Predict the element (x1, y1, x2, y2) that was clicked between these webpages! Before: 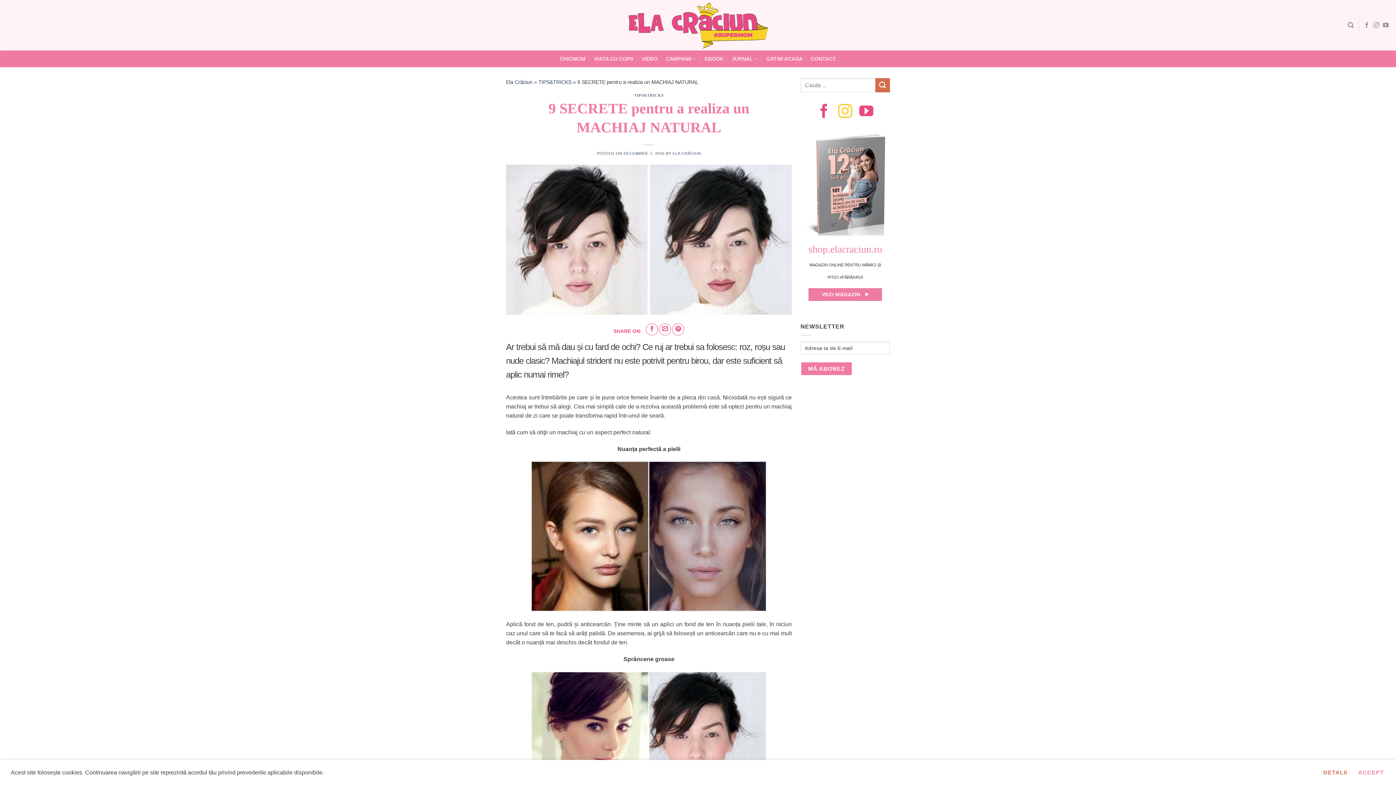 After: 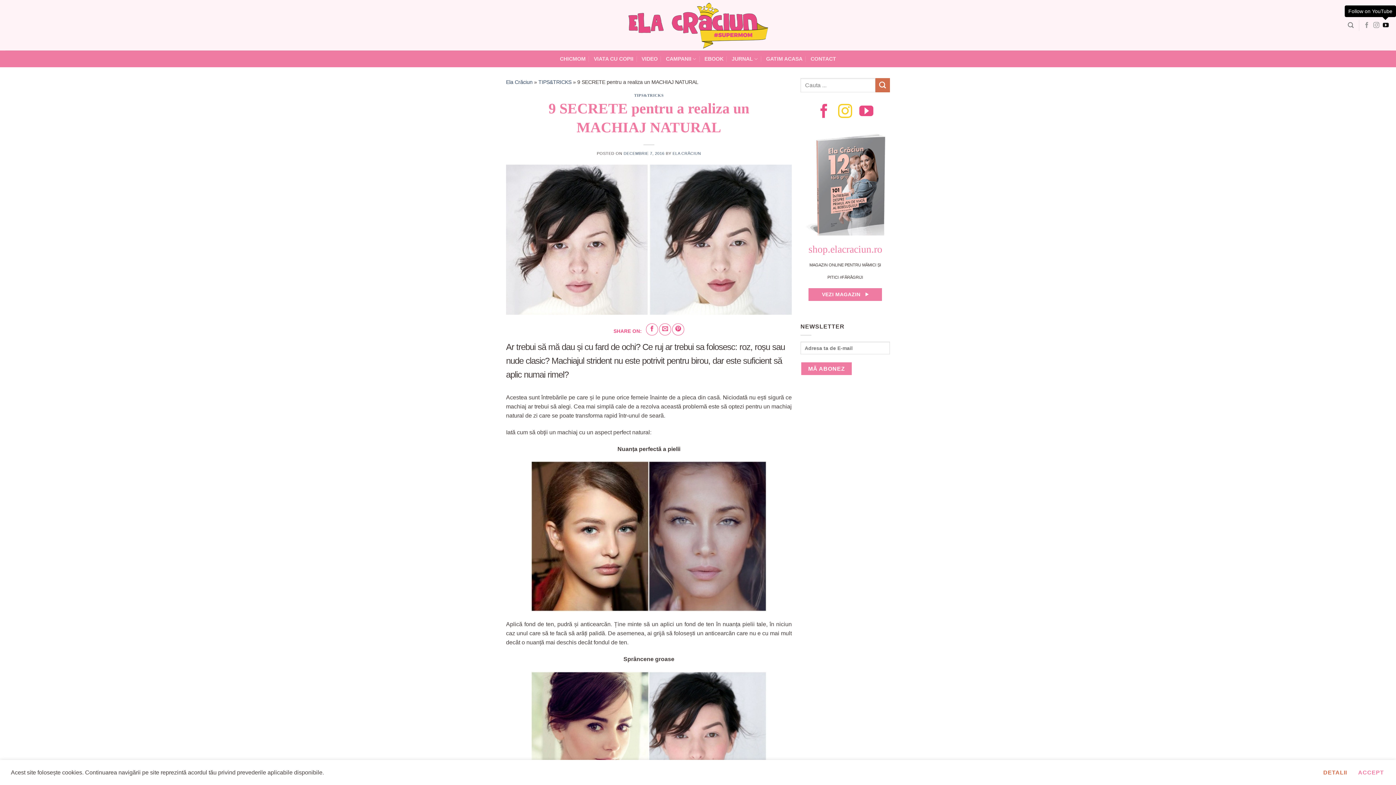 Action: label: Follow on YouTube bbox: (1383, 22, 1389, 28)